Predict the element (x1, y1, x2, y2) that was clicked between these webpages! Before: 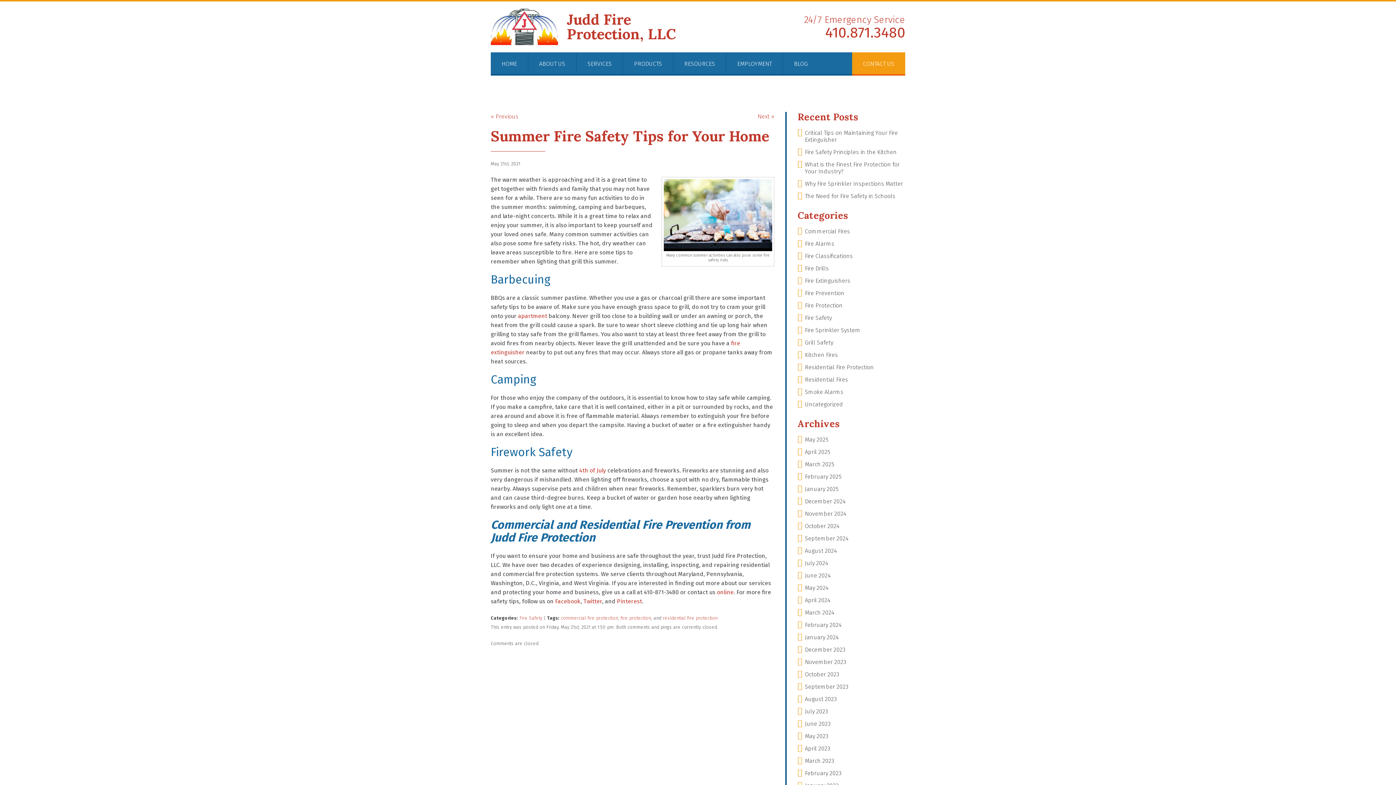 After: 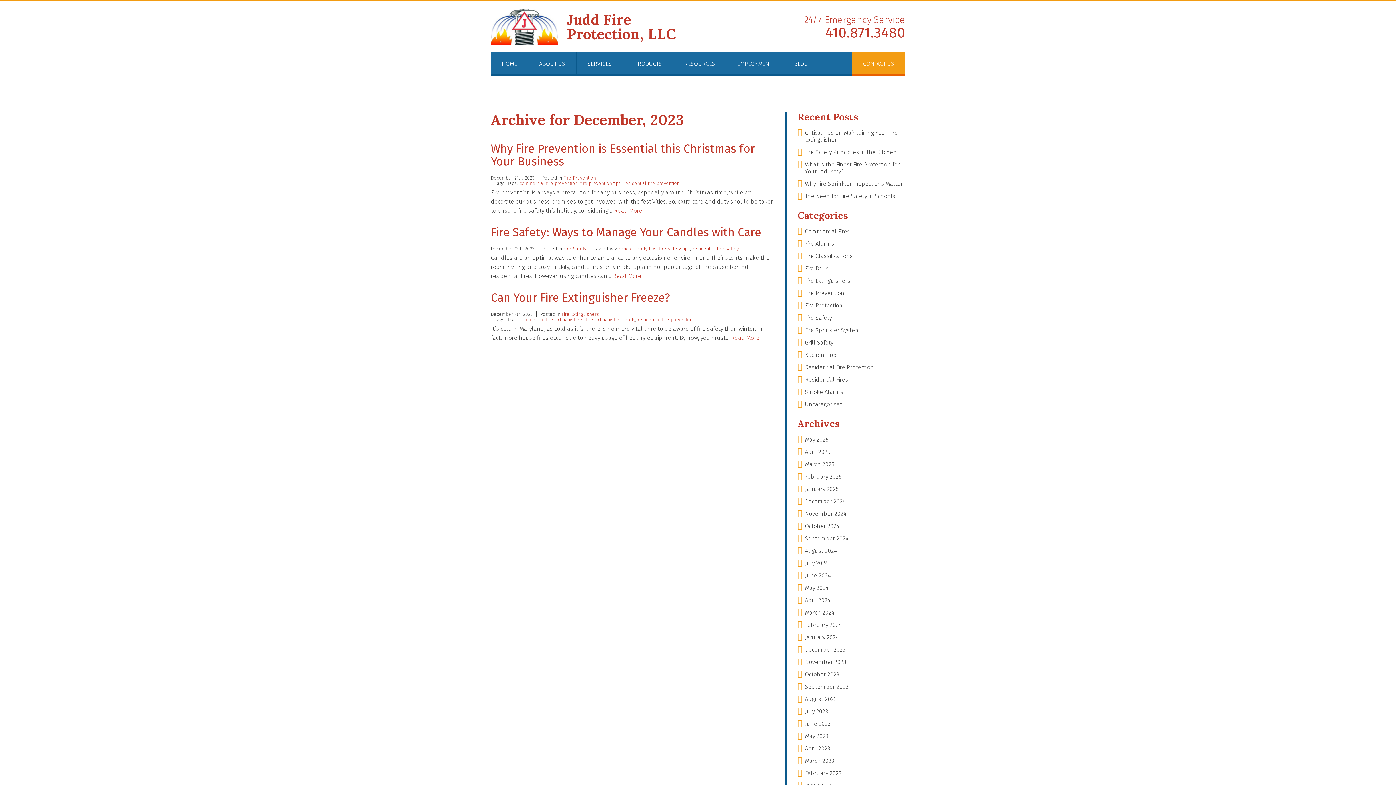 Action: label: December 2023 bbox: (805, 646, 845, 653)